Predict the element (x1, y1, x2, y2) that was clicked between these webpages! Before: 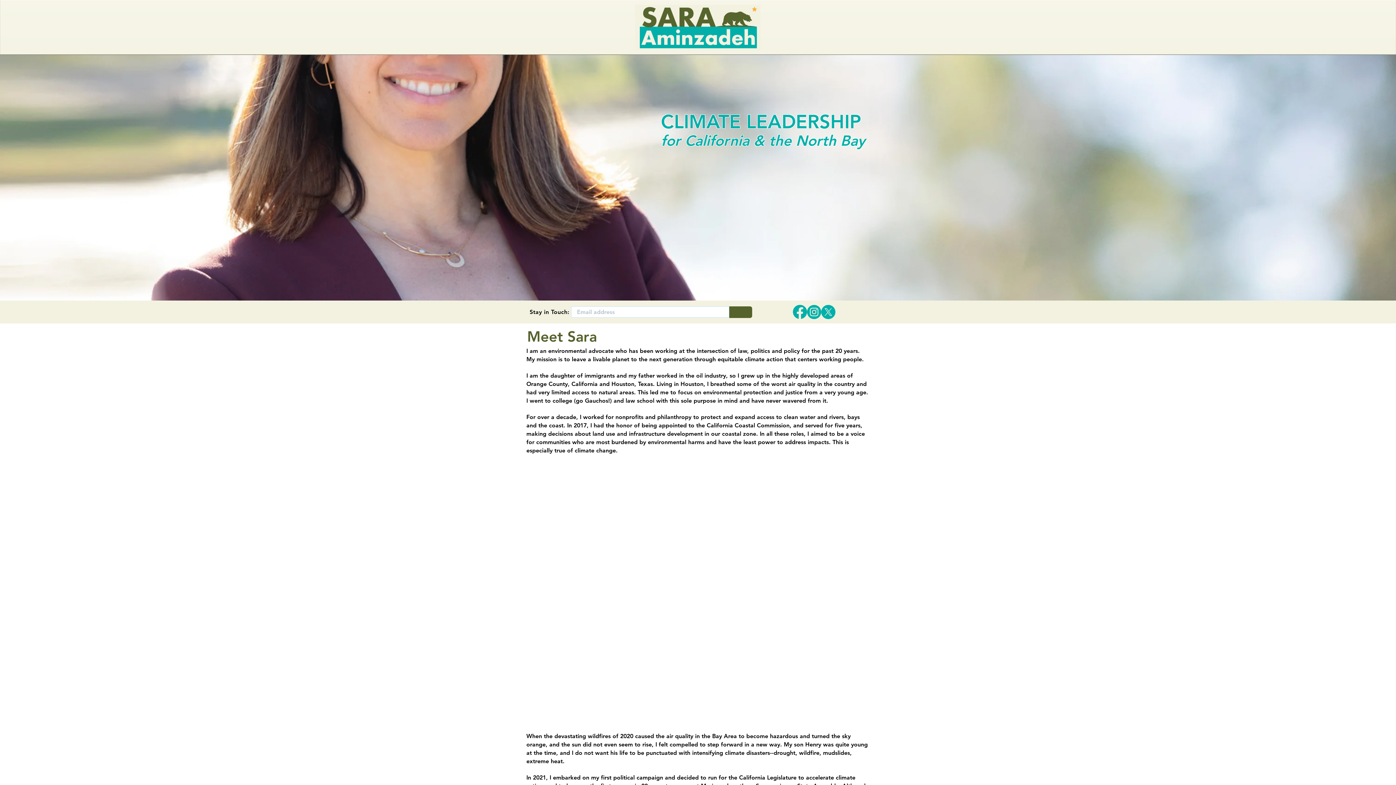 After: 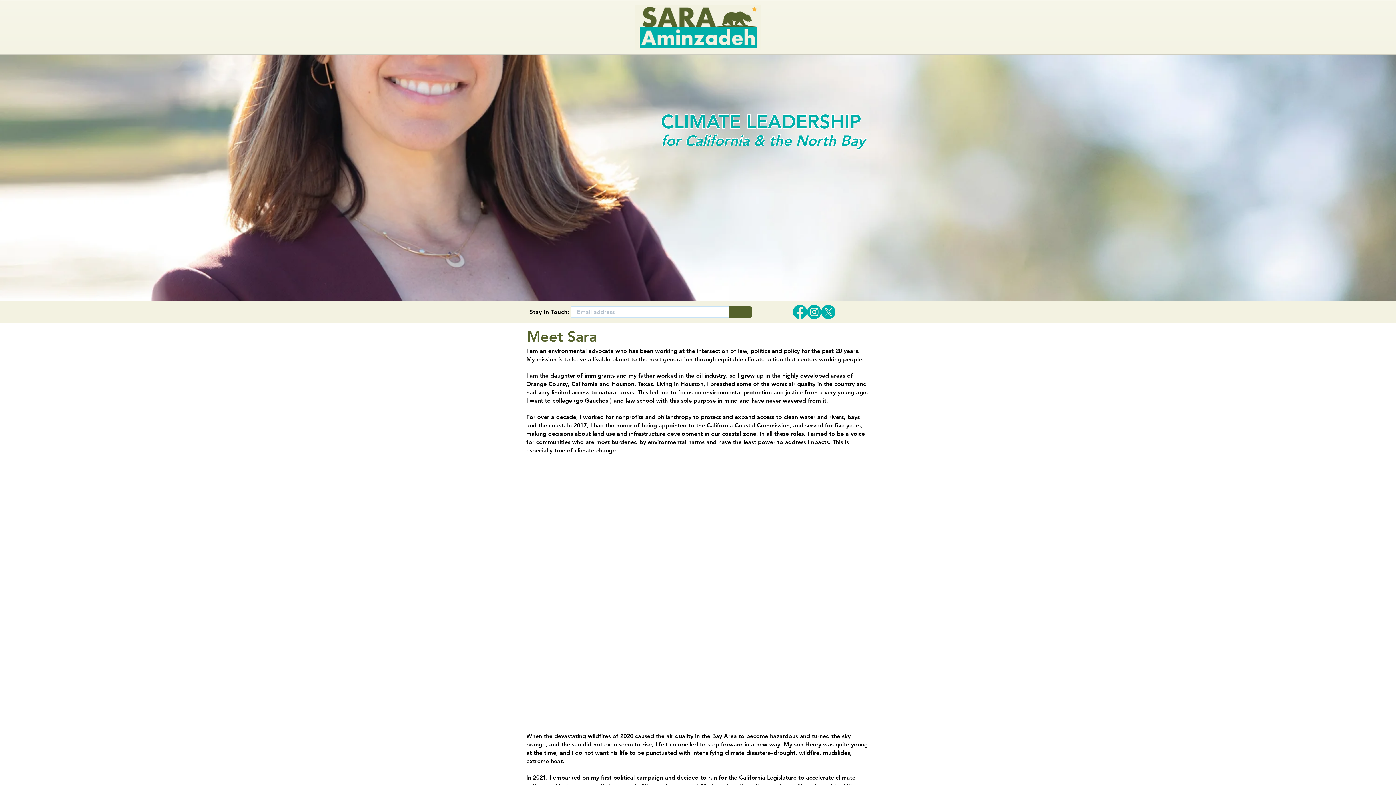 Action: bbox: (793, 305, 807, 319) label: Aminzadeh Facebook Logo Beige